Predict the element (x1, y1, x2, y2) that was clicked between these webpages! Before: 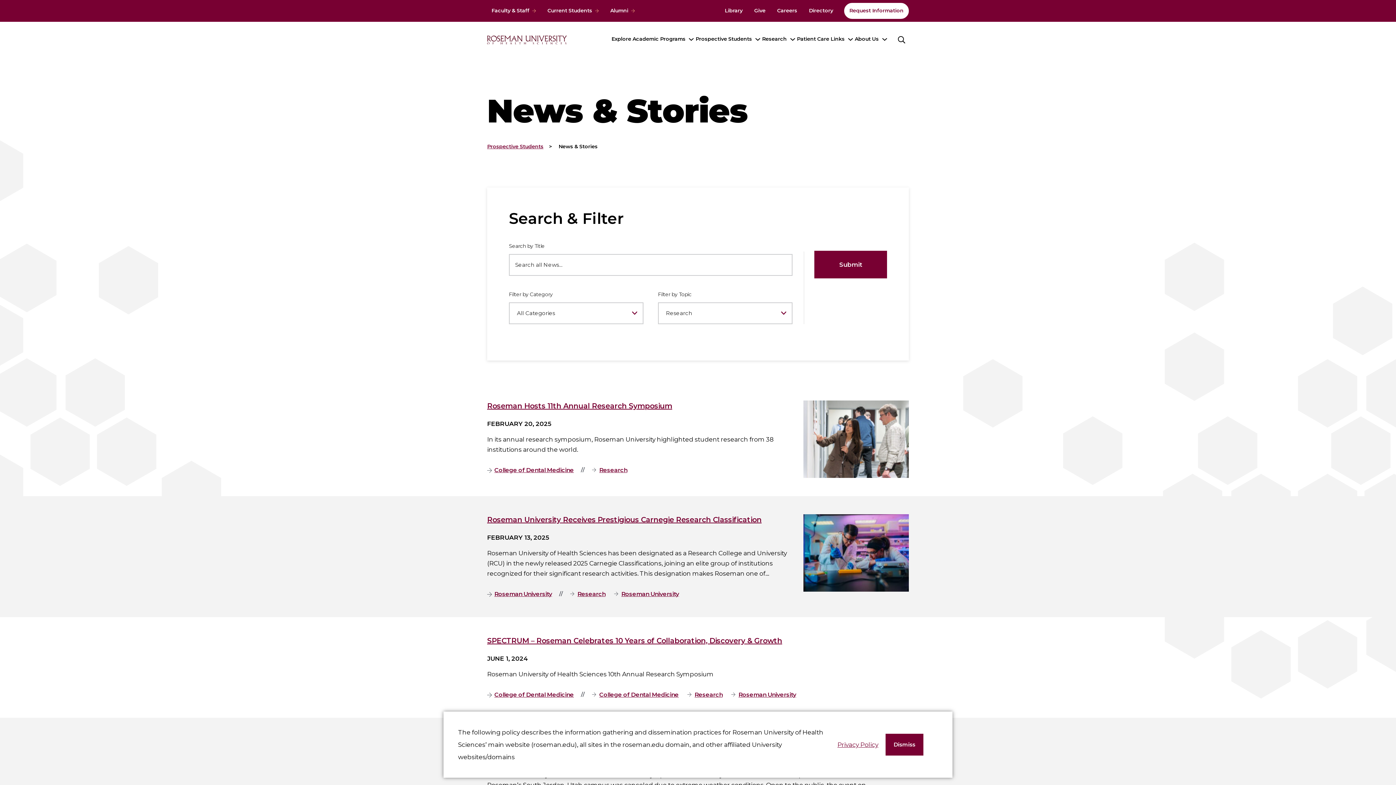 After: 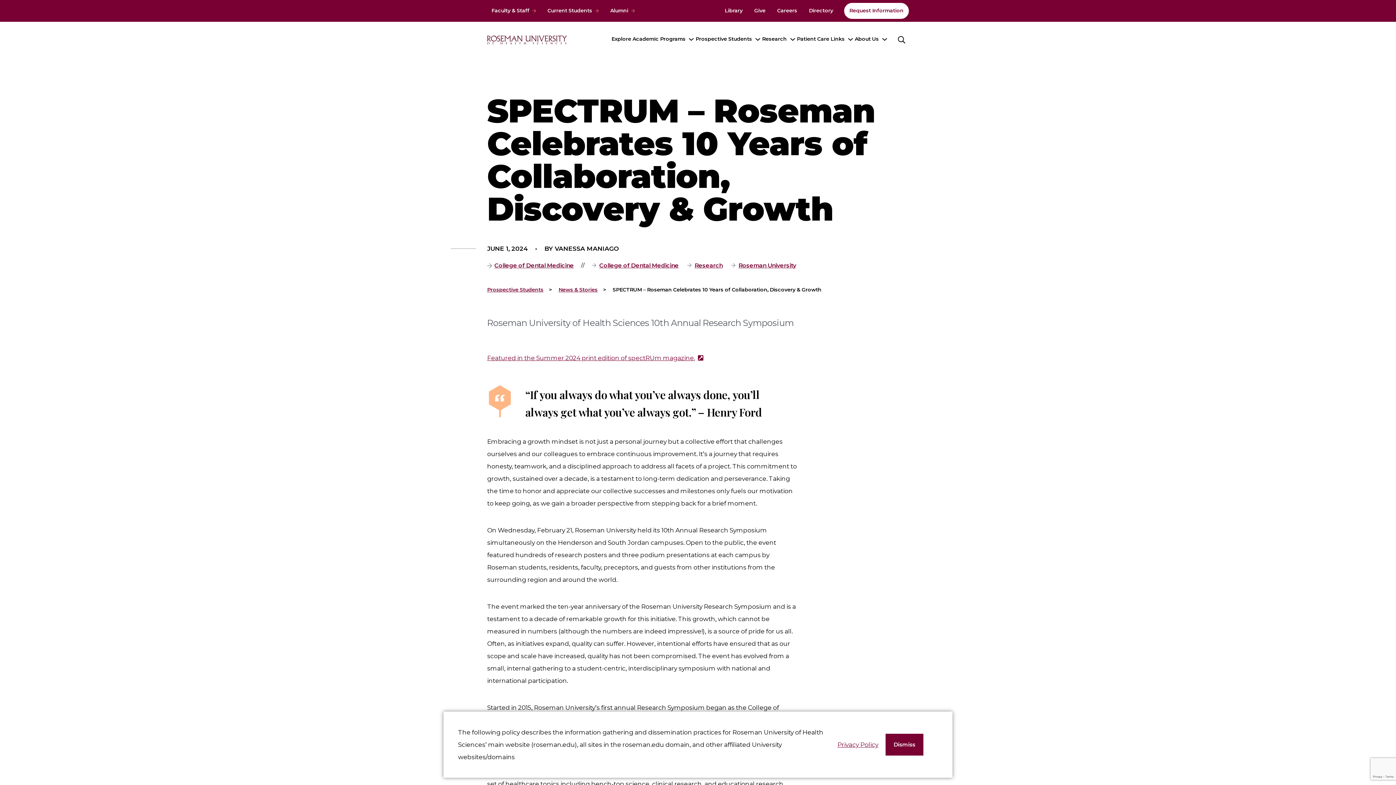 Action: bbox: (487, 636, 782, 645) label: SPECTRUM – Roseman Celebrates 10 Years of Collaboration, Discovery & Growth